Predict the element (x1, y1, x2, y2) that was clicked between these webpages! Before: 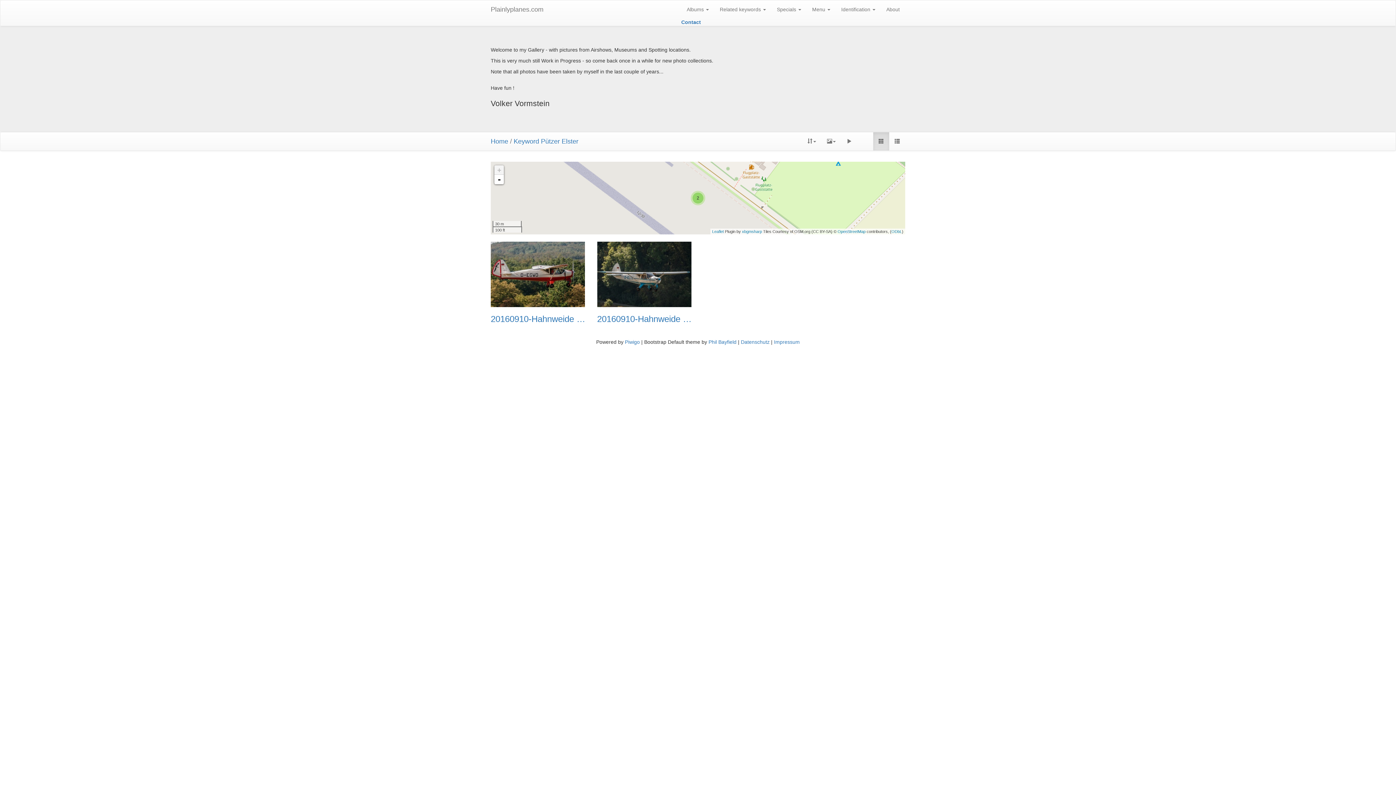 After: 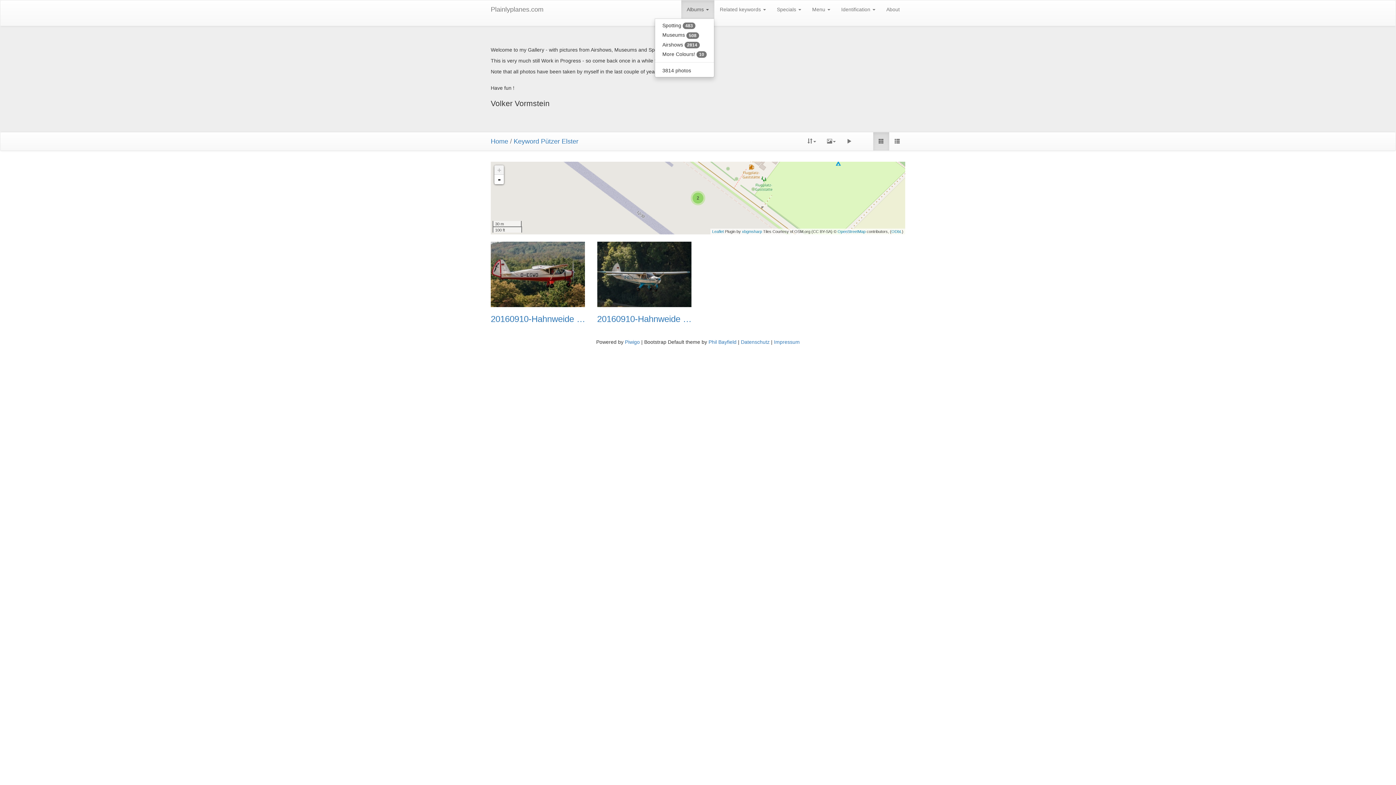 Action: label: Albums  bbox: (681, 0, 714, 18)